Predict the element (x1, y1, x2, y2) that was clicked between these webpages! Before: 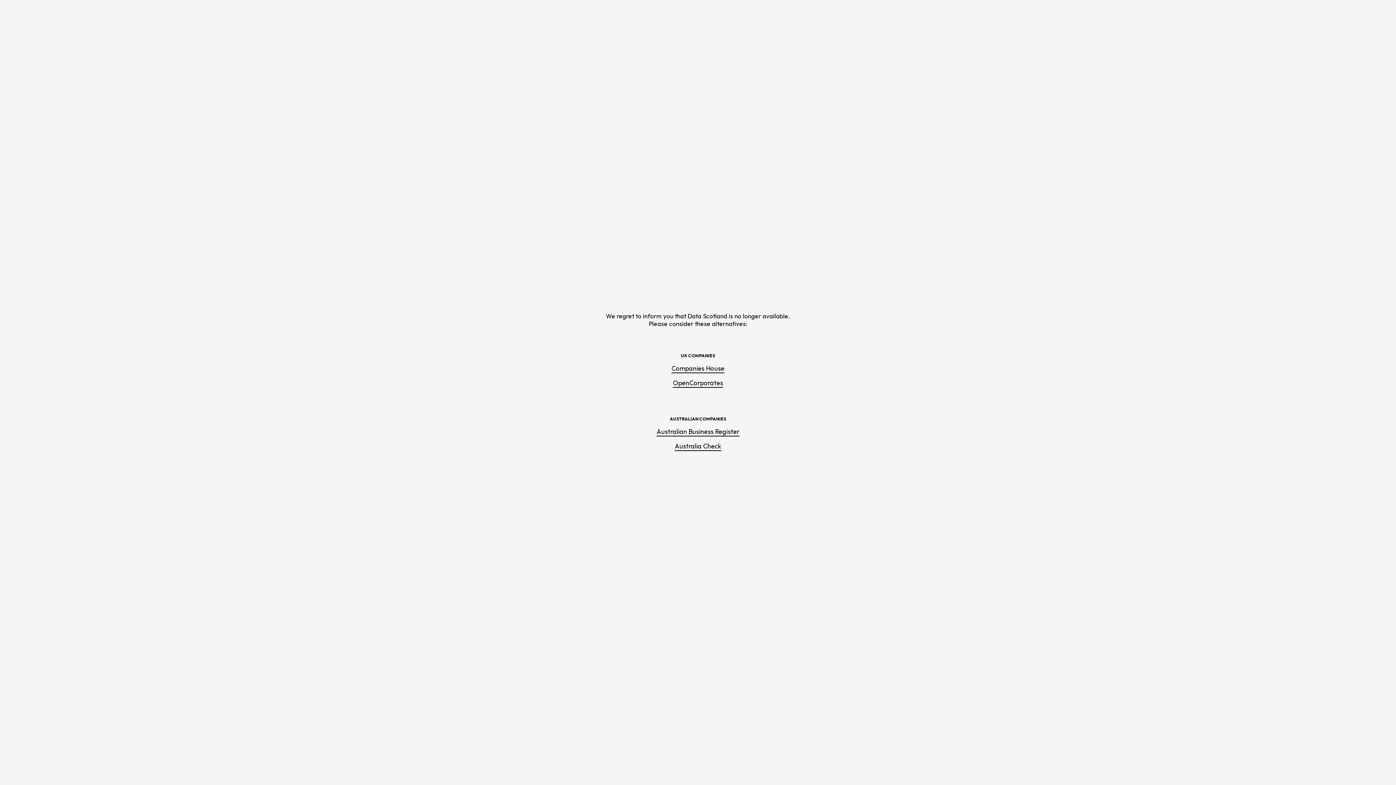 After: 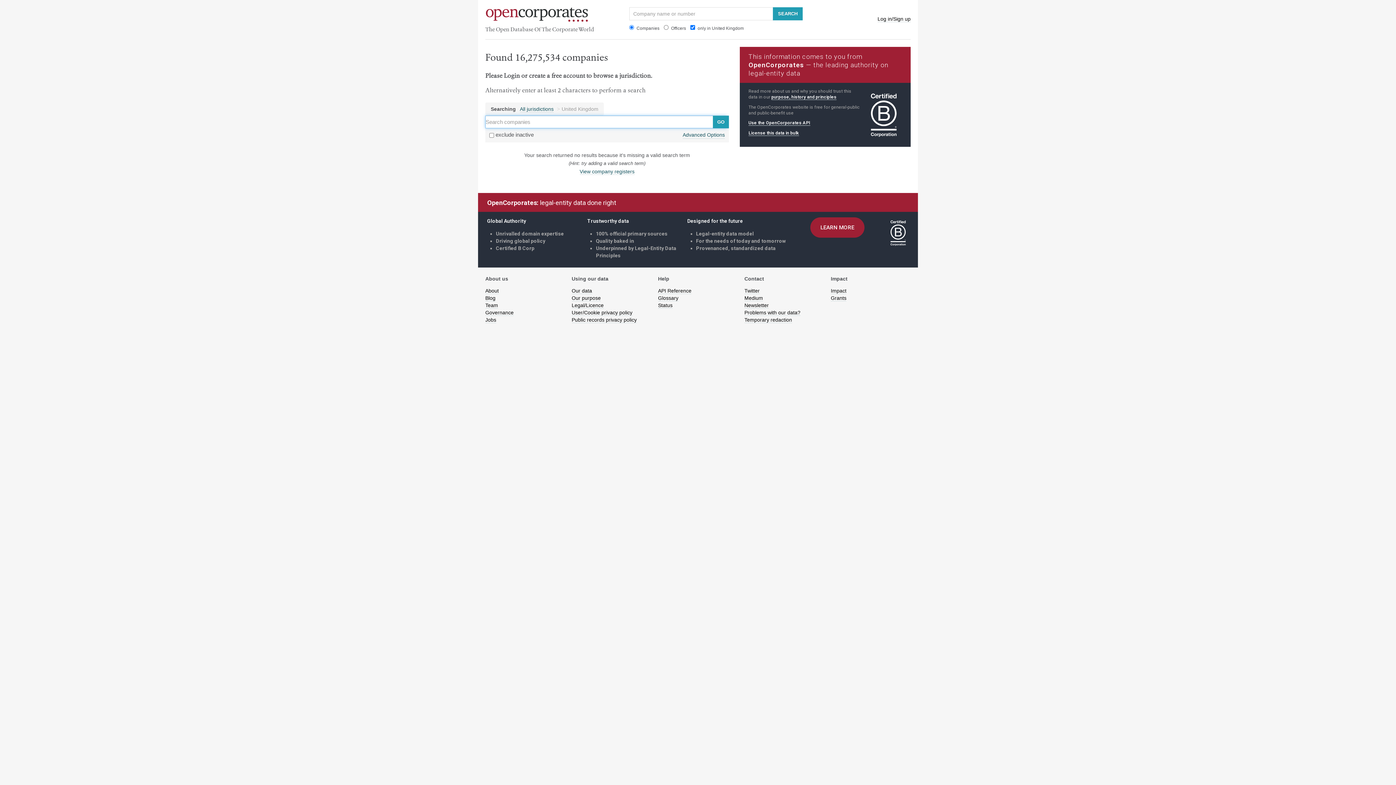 Action: bbox: (673, 378, 723, 387) label: OpenCorporates